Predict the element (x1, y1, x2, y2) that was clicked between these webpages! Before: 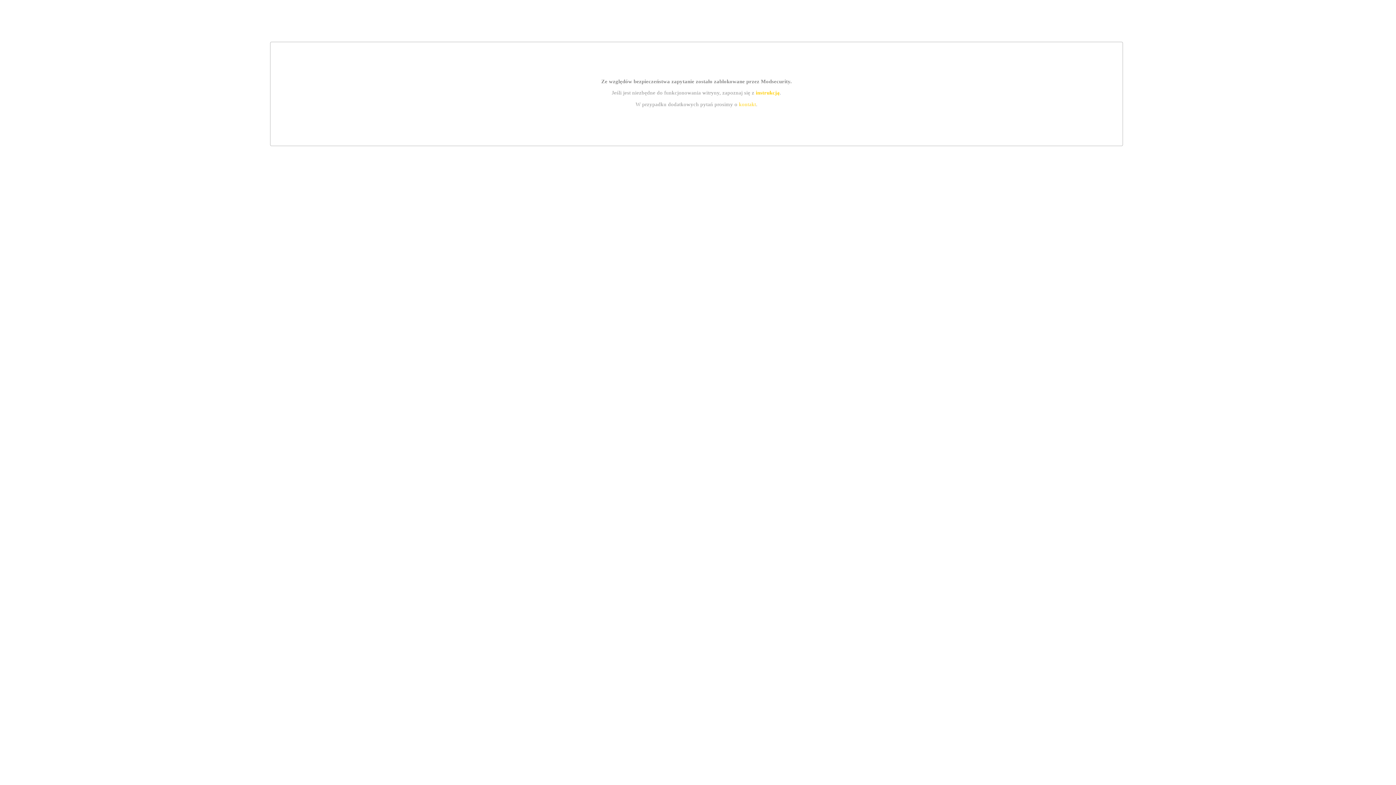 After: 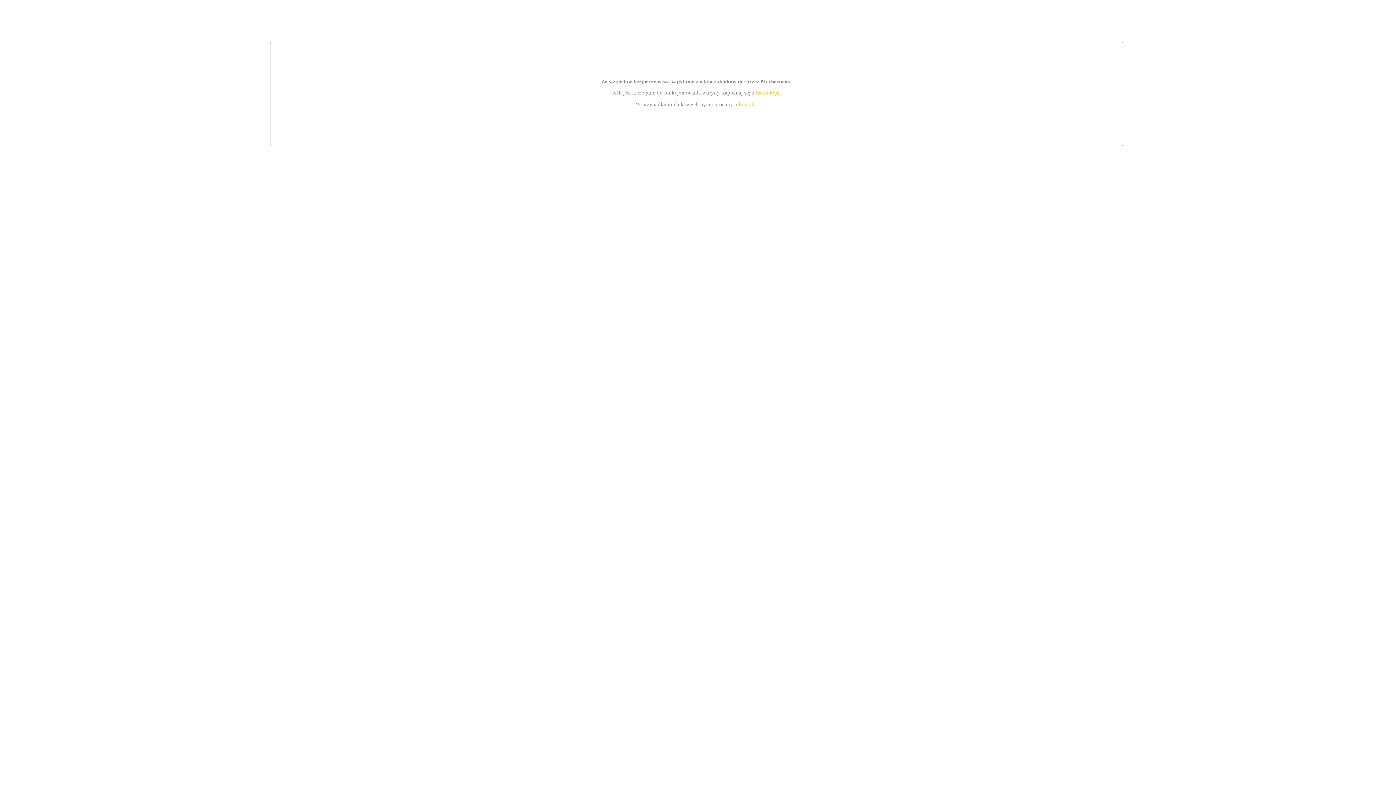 Action: bbox: (739, 101, 756, 107) label: kontakt